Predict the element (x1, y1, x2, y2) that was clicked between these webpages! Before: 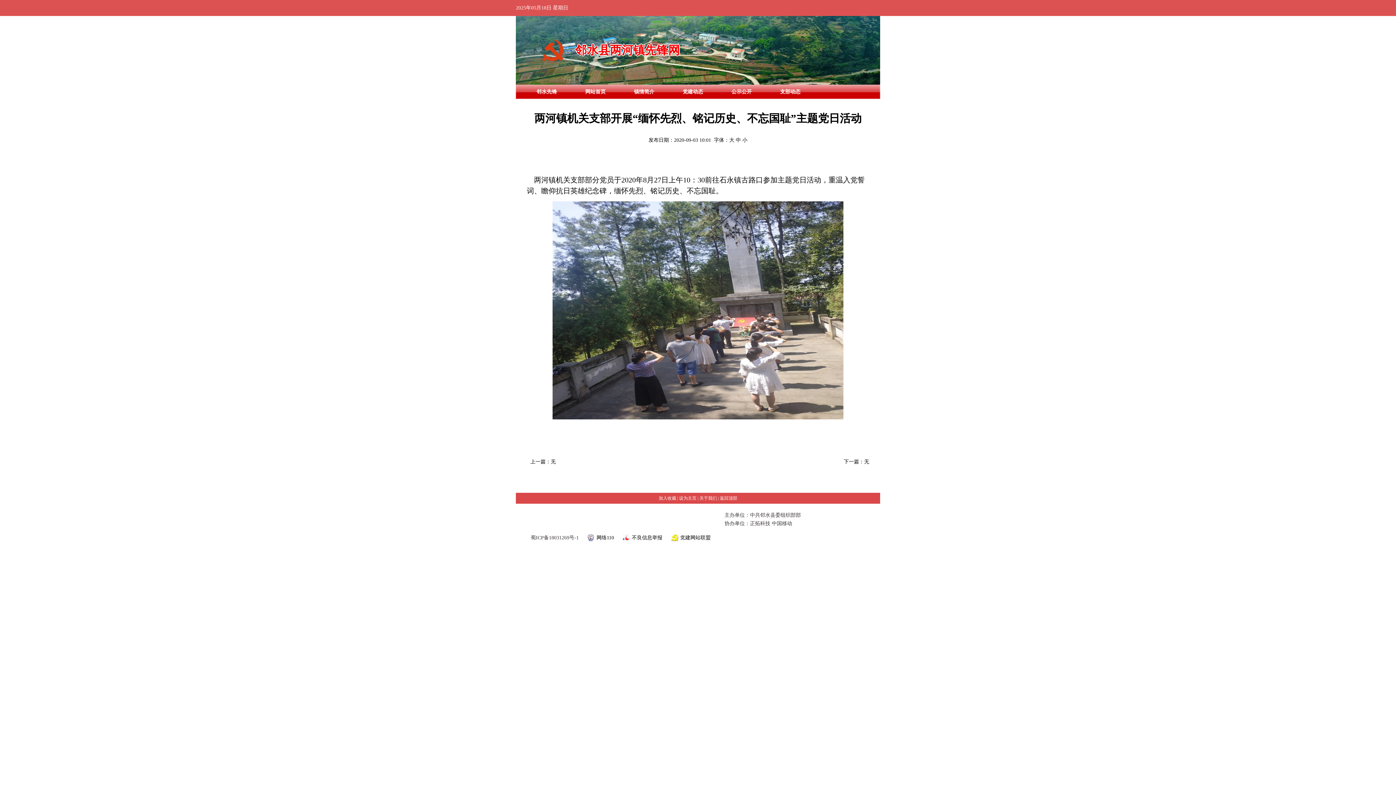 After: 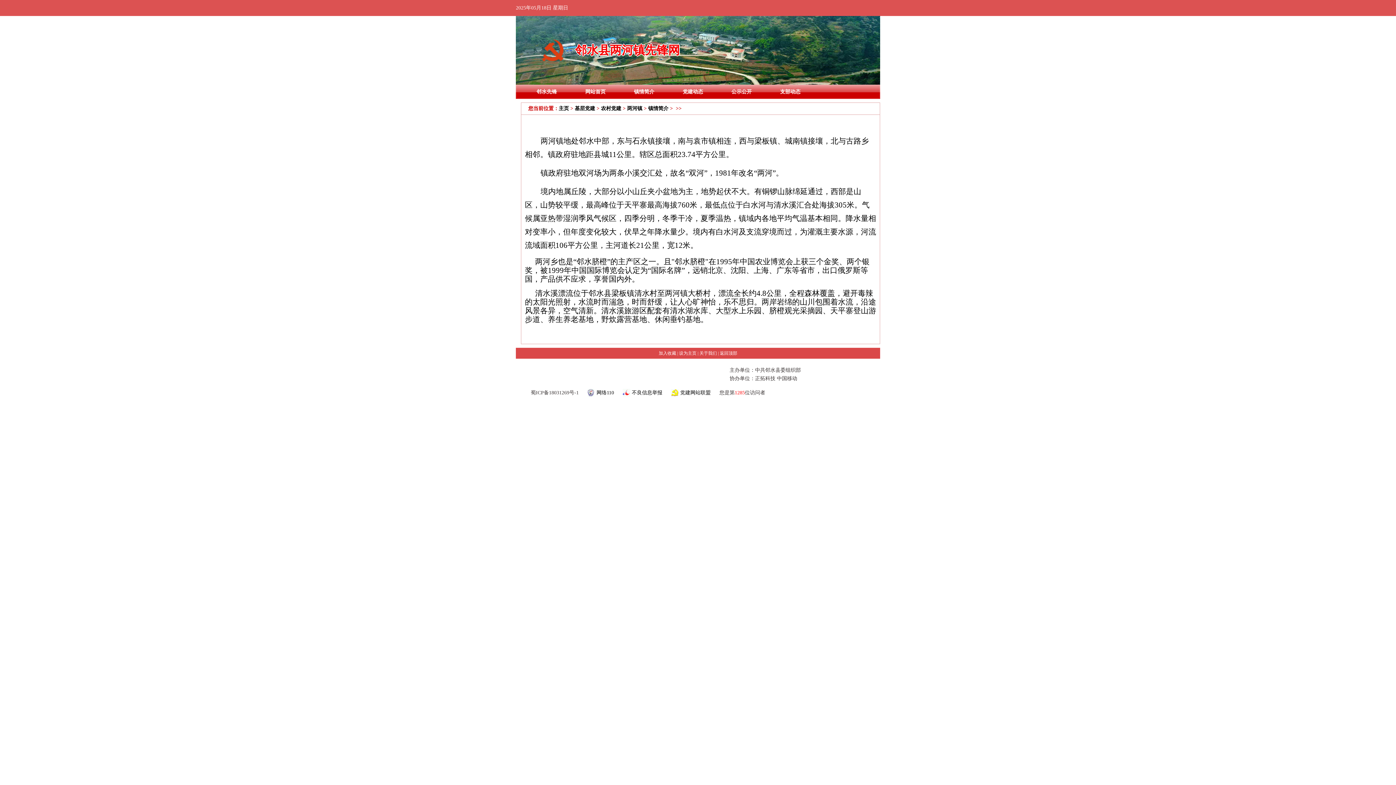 Action: bbox: (626, 84, 661, 98) label: 镇情简介